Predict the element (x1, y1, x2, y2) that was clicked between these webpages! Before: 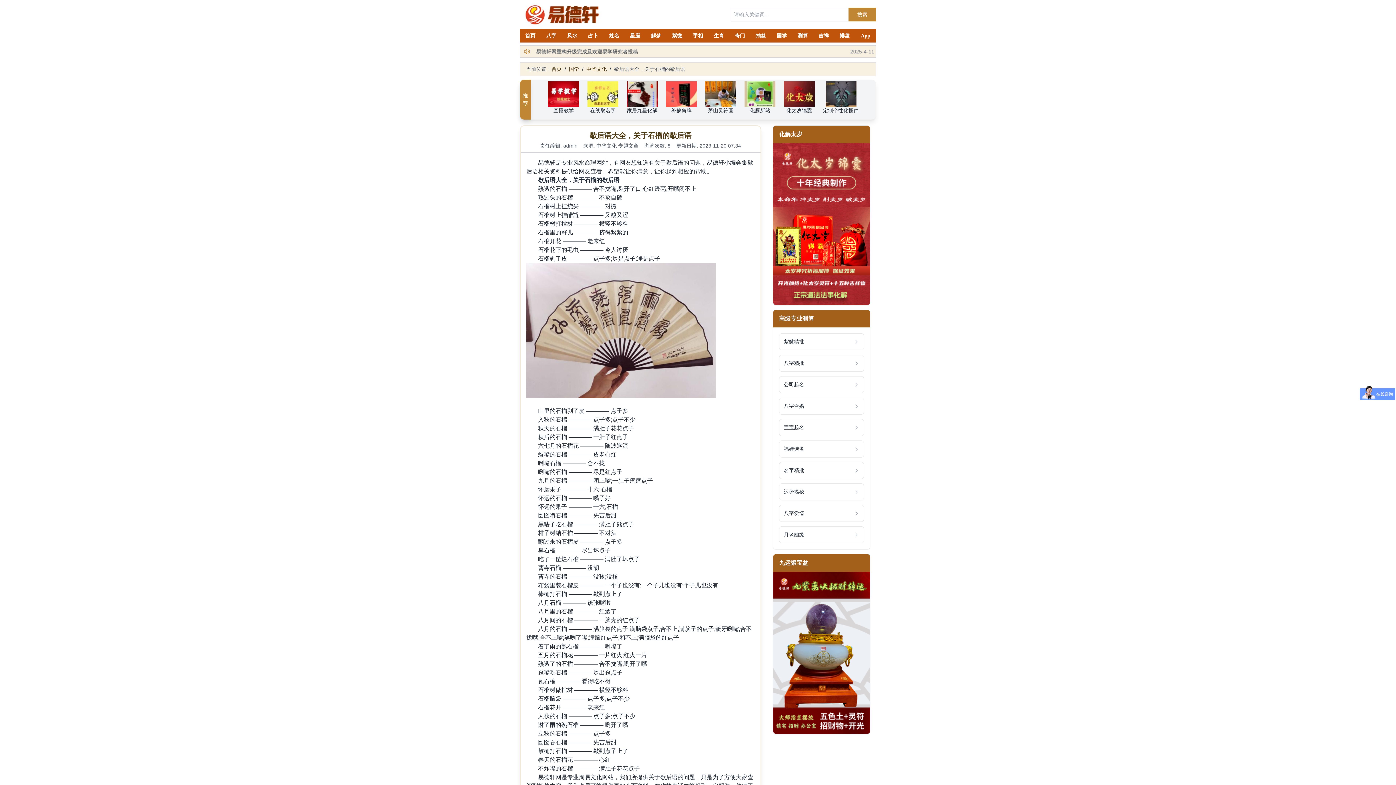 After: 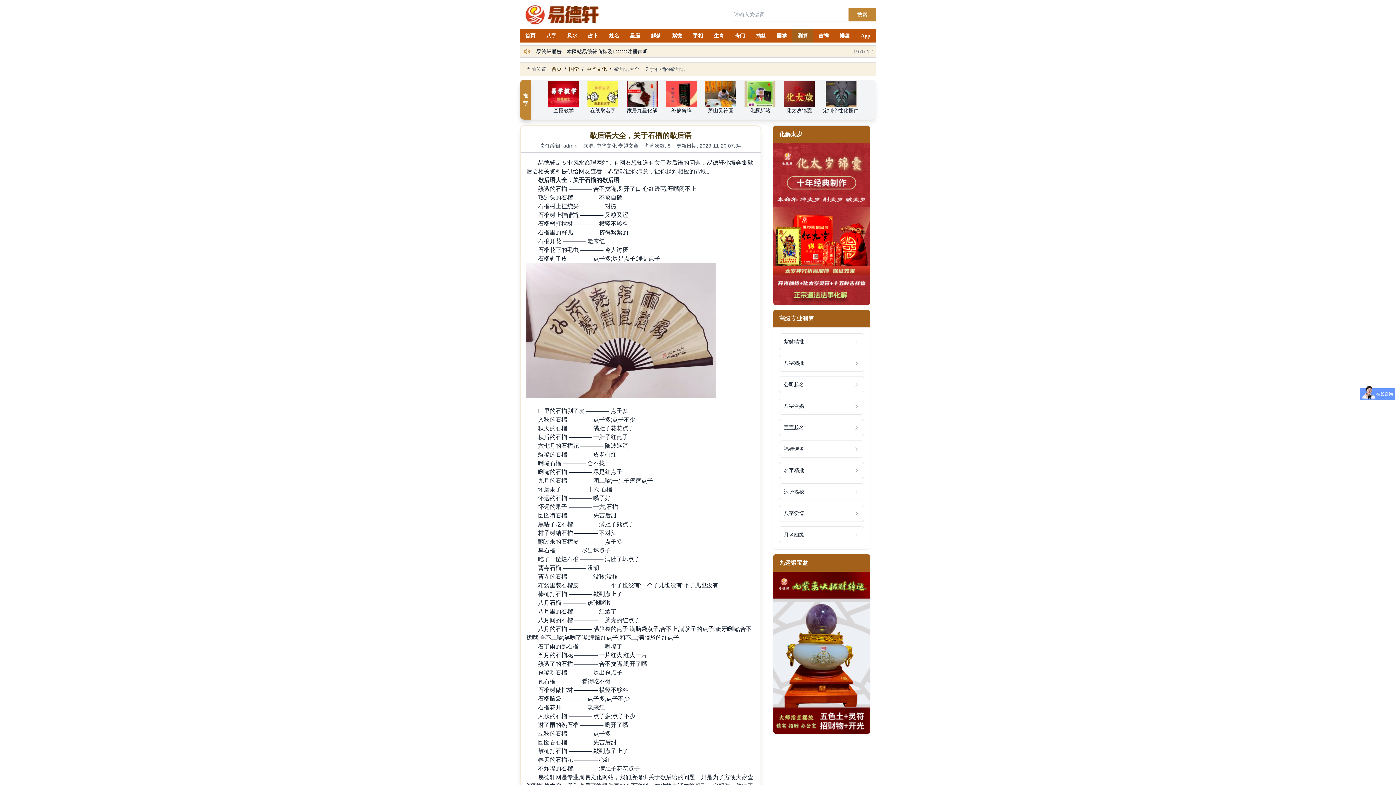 Action: label: 测算 bbox: (792, 29, 813, 42)